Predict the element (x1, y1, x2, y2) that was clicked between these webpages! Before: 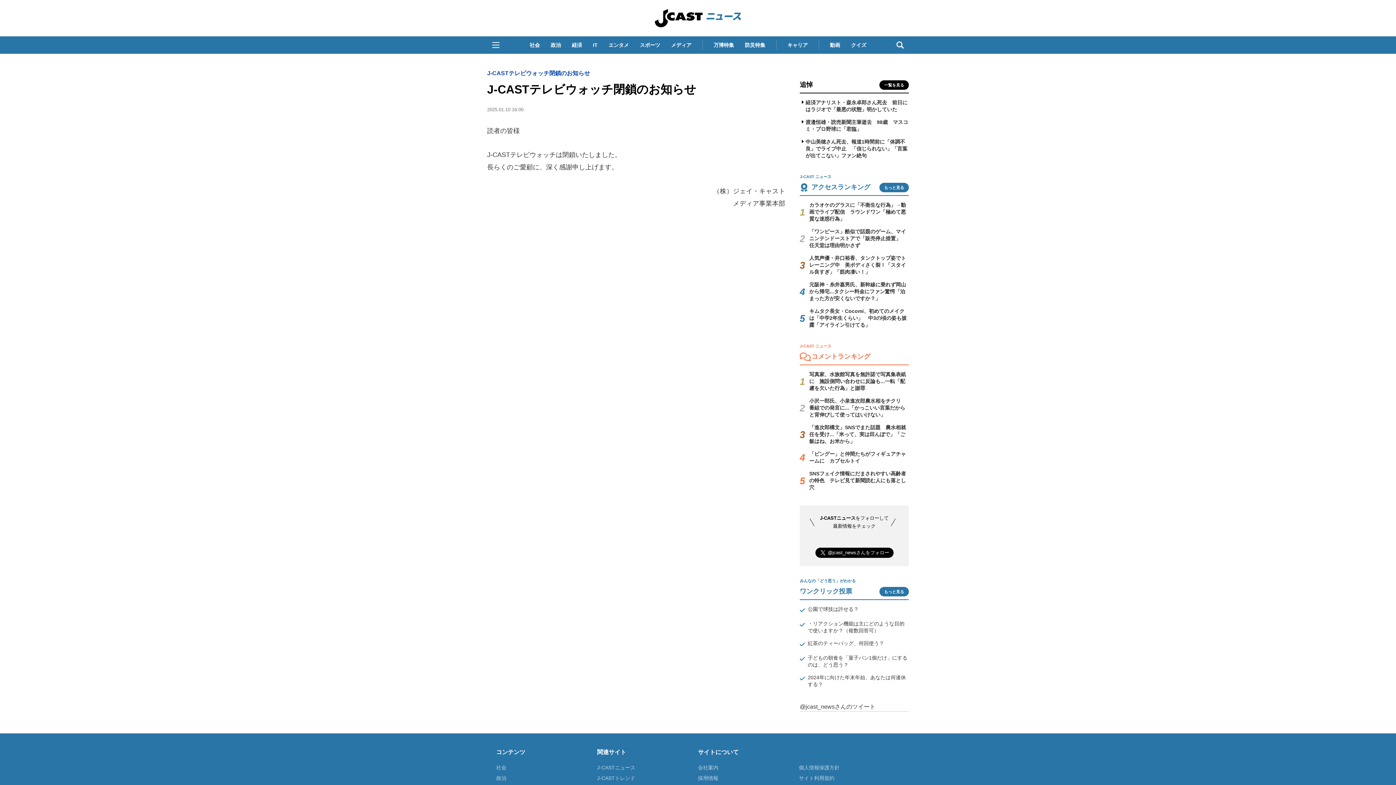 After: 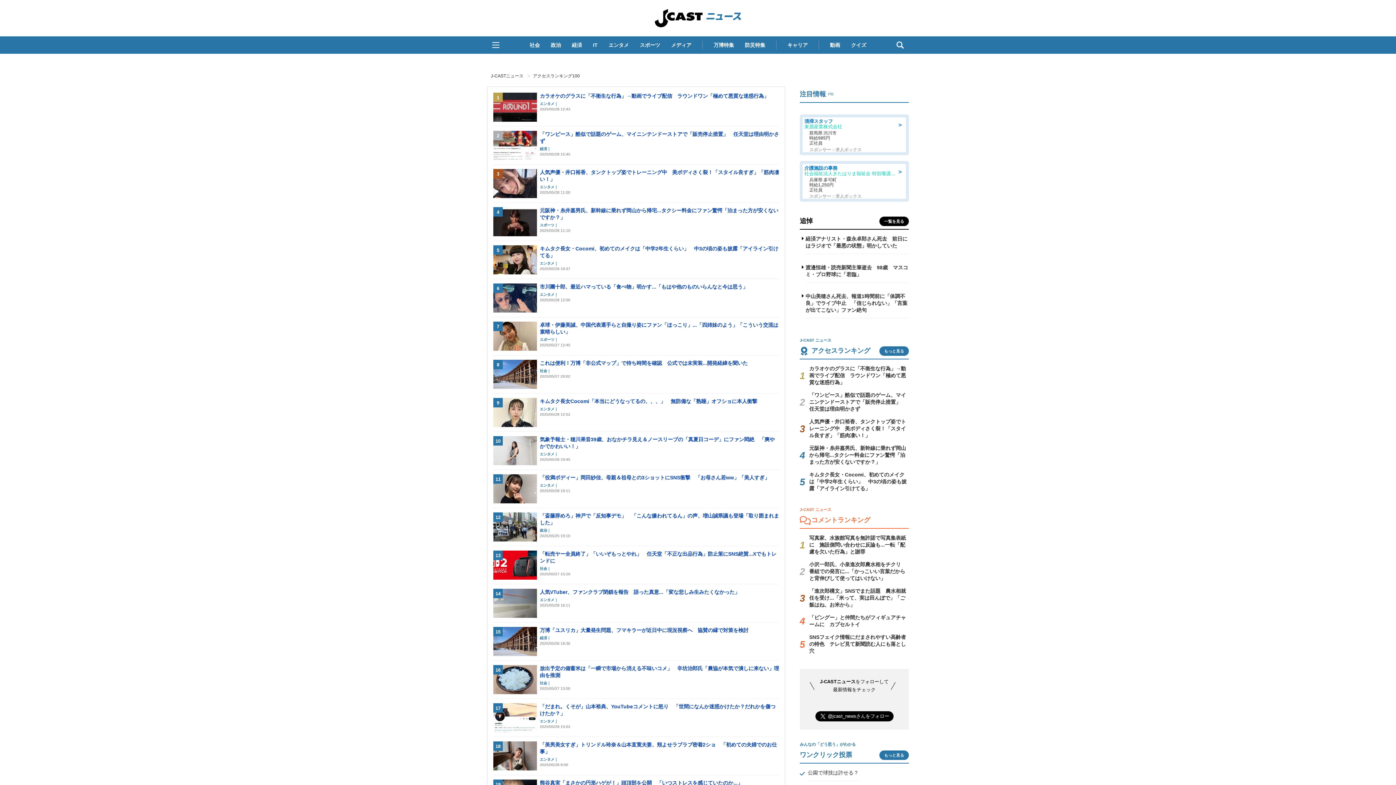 Action: bbox: (879, 182, 909, 192) label: もっと見る